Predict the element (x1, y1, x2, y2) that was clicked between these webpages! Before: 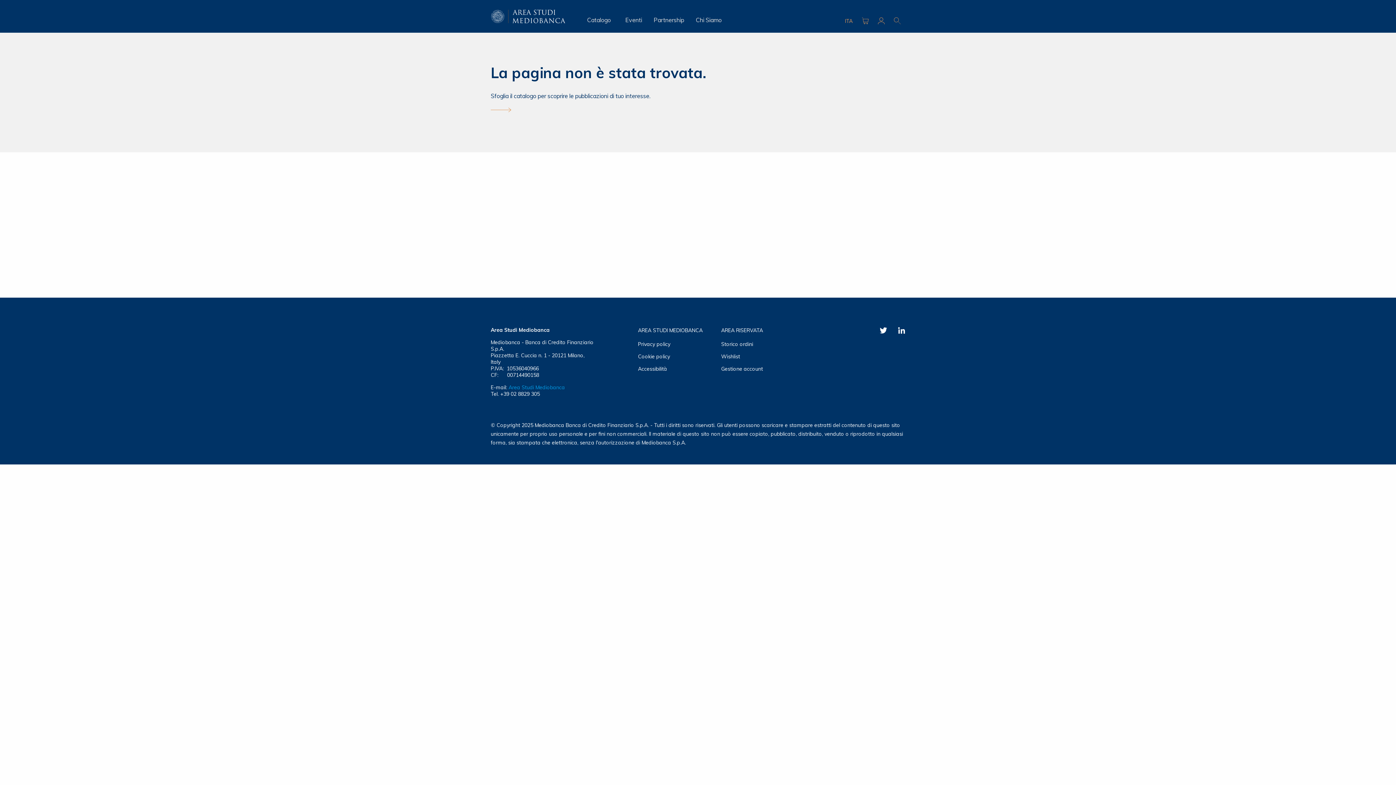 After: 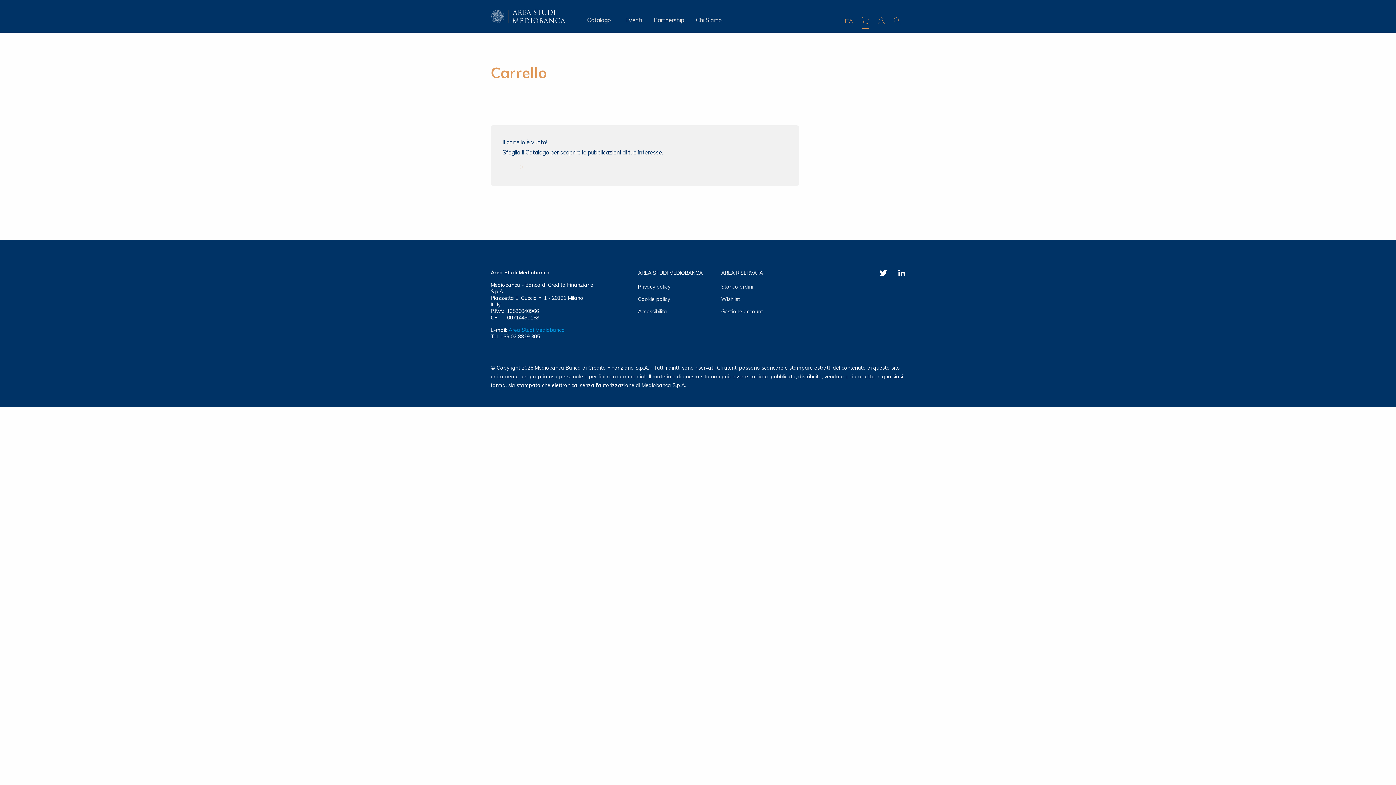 Action: label: Carrello bbox: (861, 17, 869, 24)